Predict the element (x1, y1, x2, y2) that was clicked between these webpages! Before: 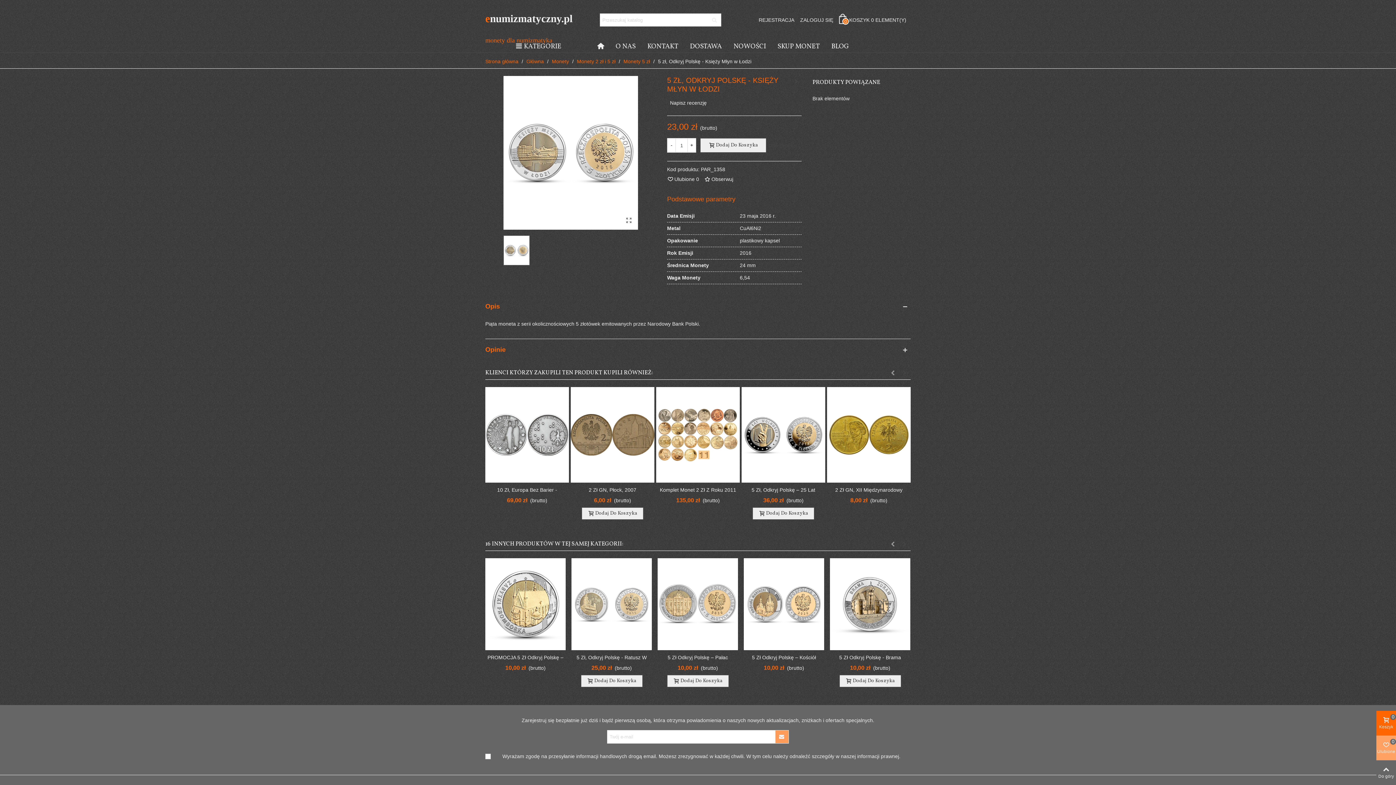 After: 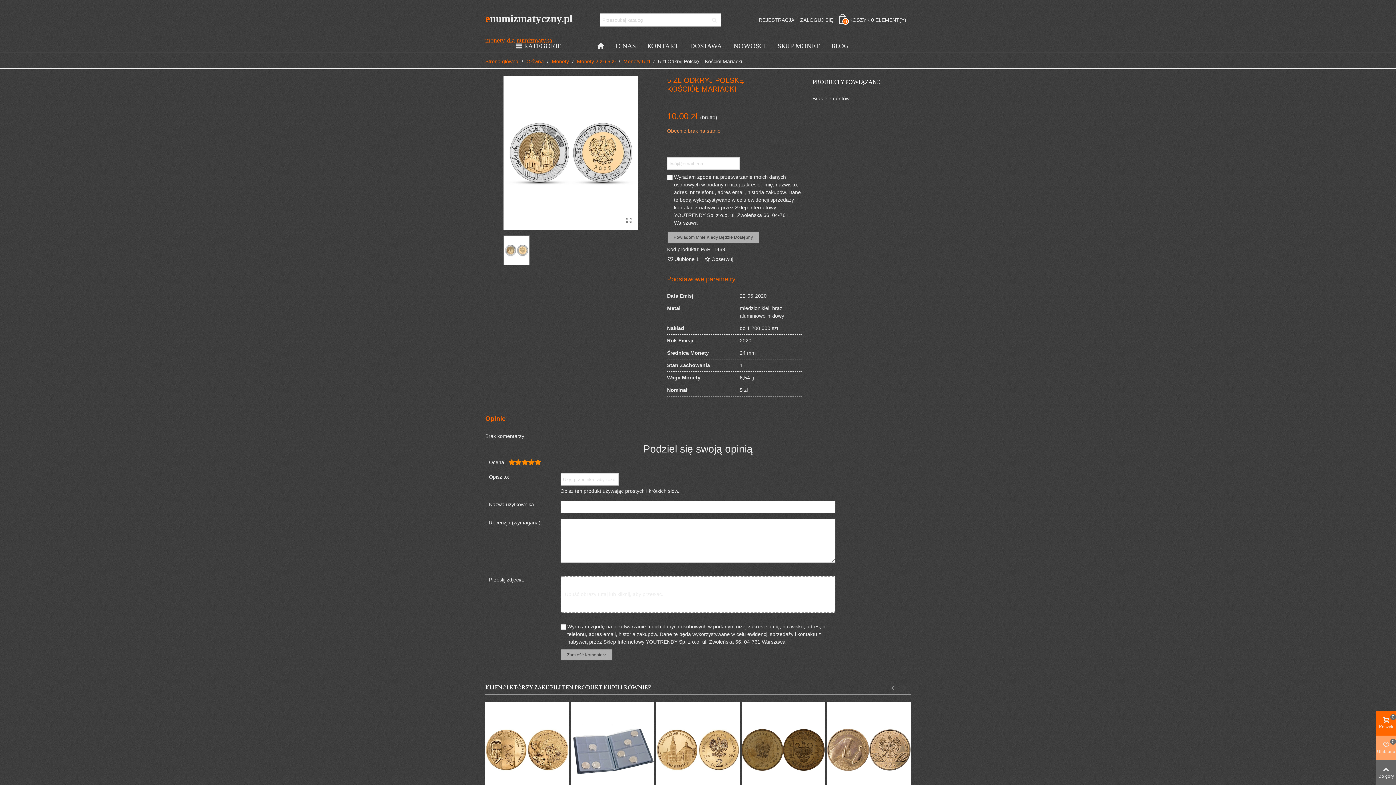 Action: bbox: (746, 654, 822, 669) label: 5 Zł Odkryj Polskę – Kościół Mariacki